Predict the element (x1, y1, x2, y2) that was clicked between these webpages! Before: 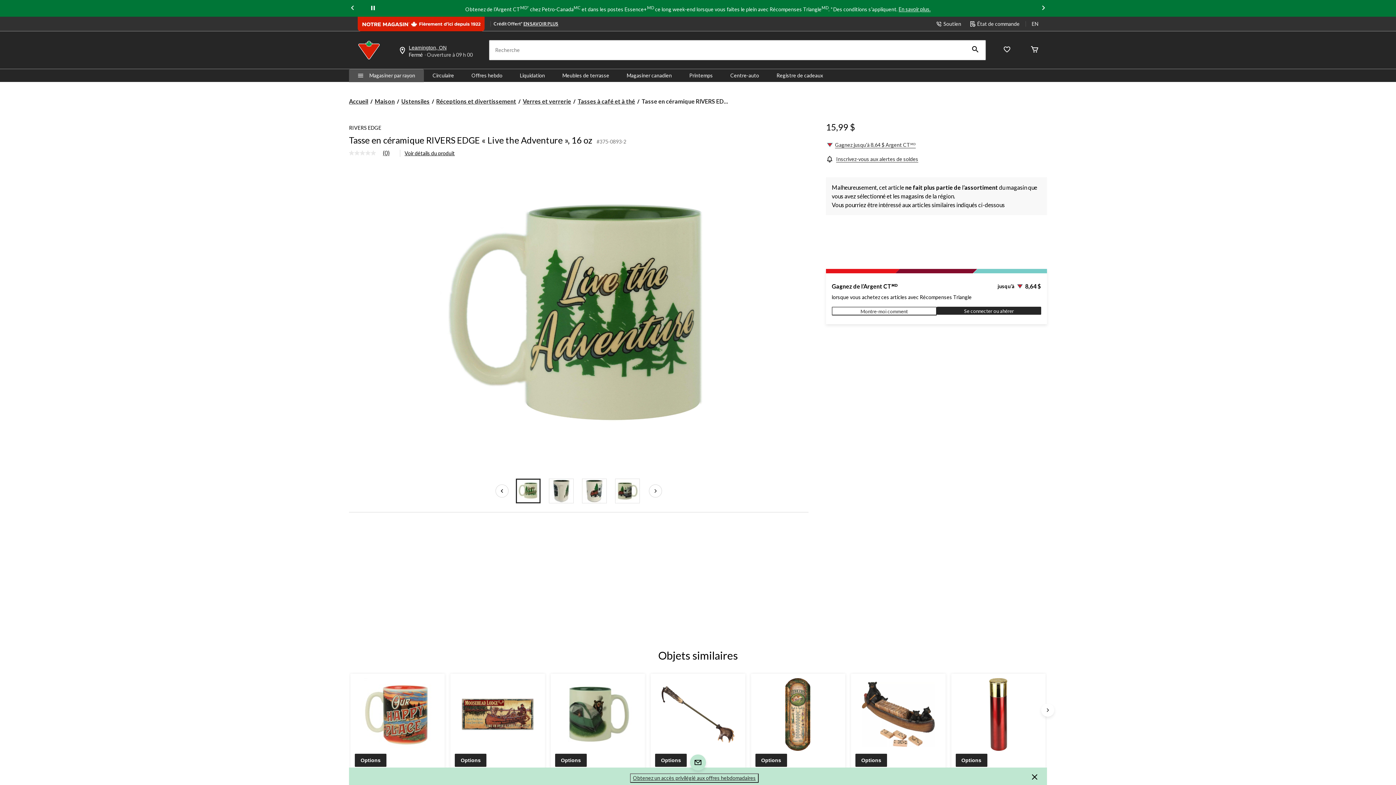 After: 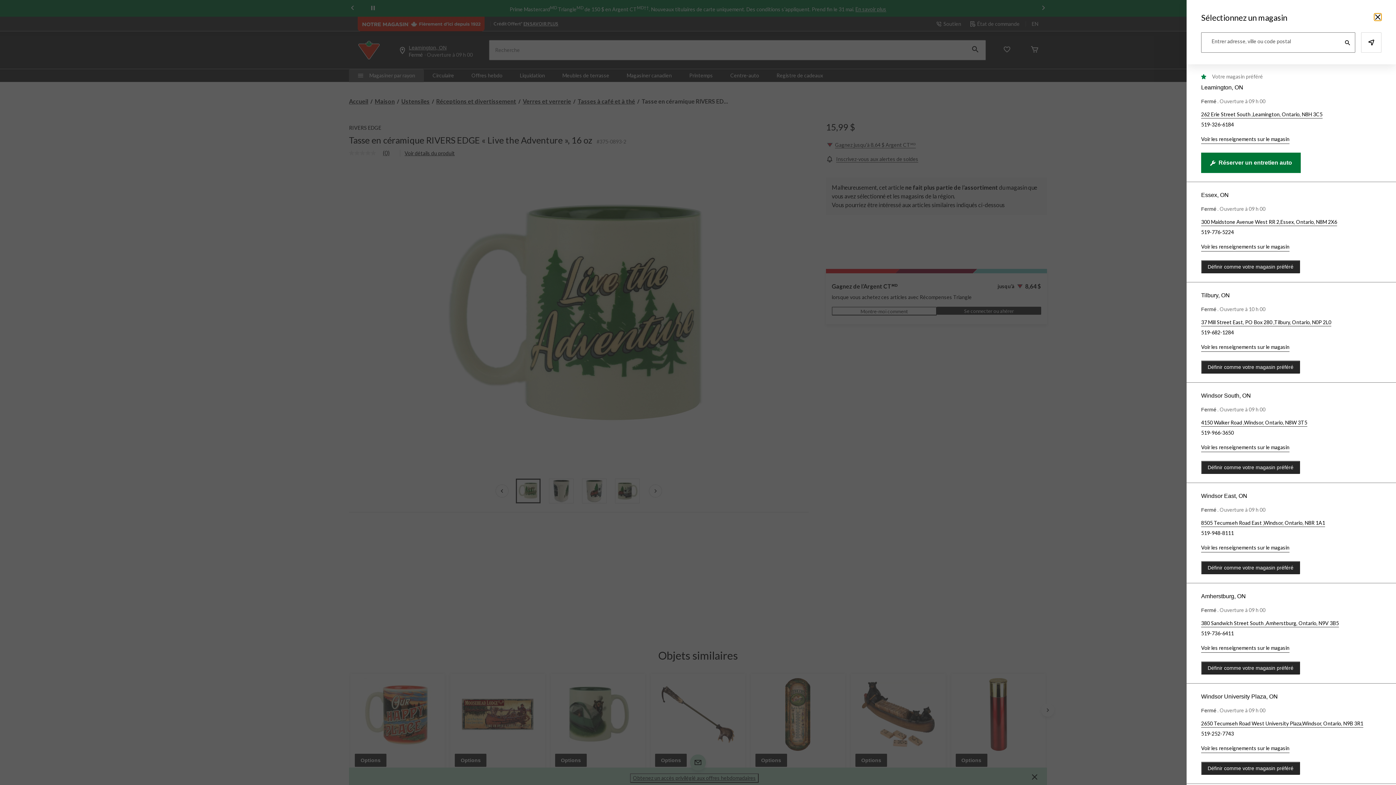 Action: bbox: (396, 43, 475, 58) label: votre magasin préféré est Leamington, ON, courament Fermé, Ouverture à à 09 h 00 cliquer pour changer
Leamington, ON
Fermé⋅ Ouverture à 09 h 00